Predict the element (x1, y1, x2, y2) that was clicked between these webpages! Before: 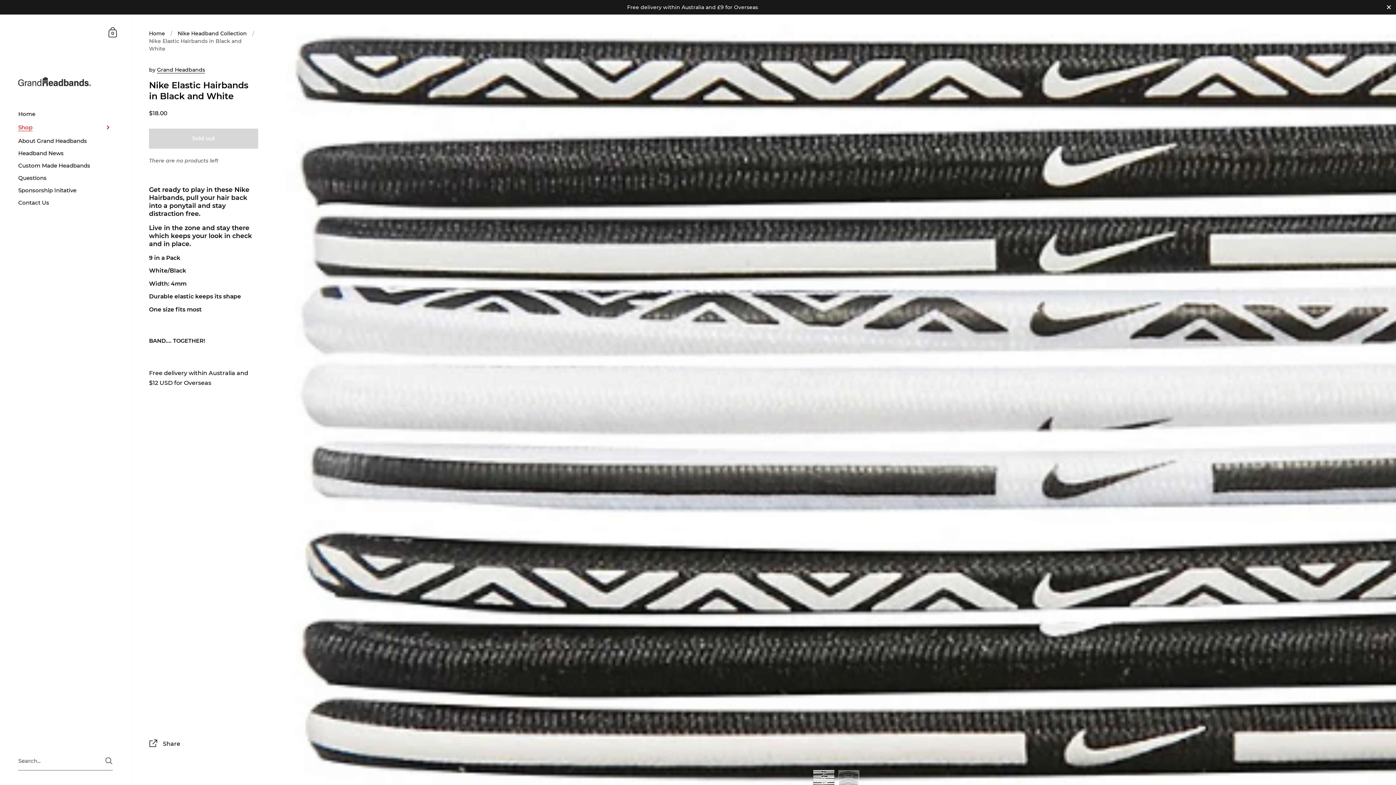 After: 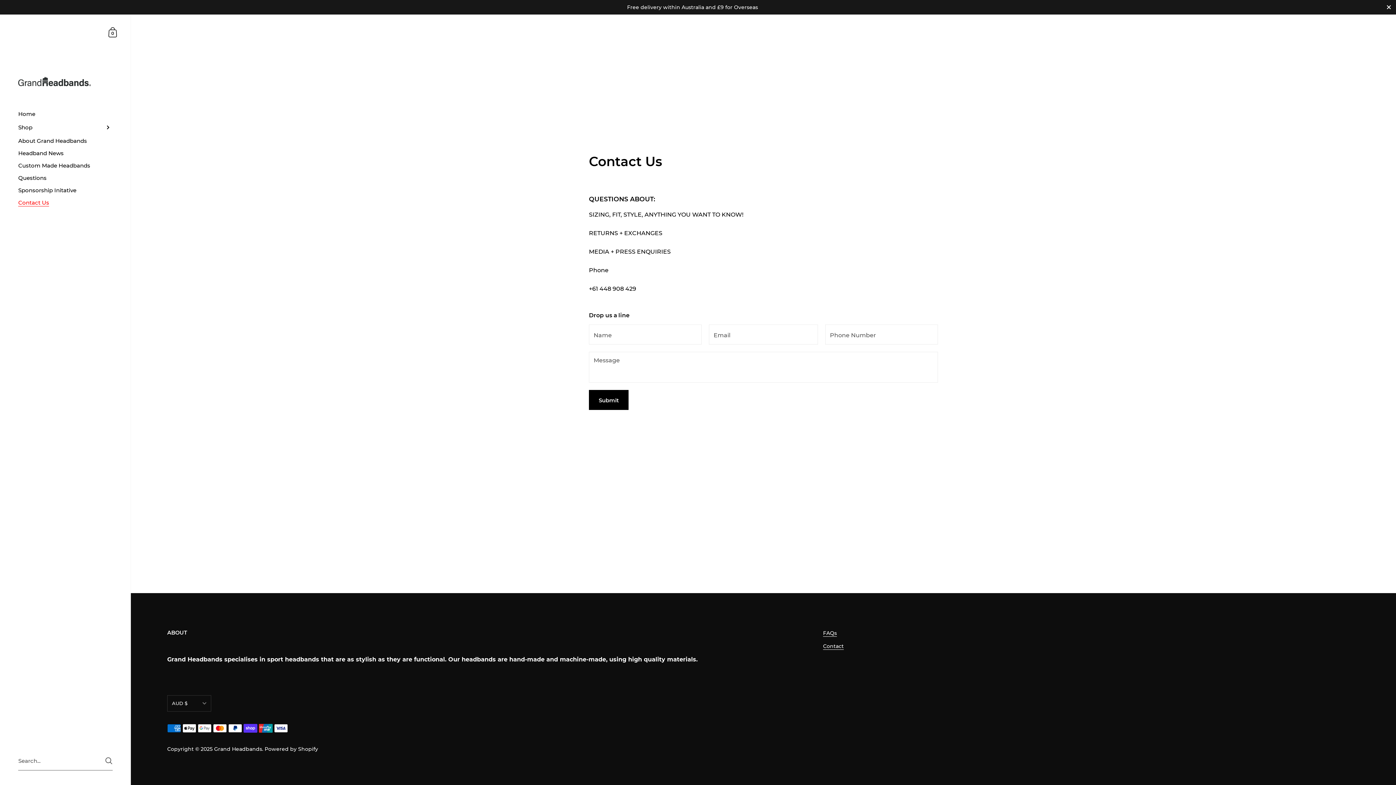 Action: bbox: (0, 196, 130, 209) label: Contact Us